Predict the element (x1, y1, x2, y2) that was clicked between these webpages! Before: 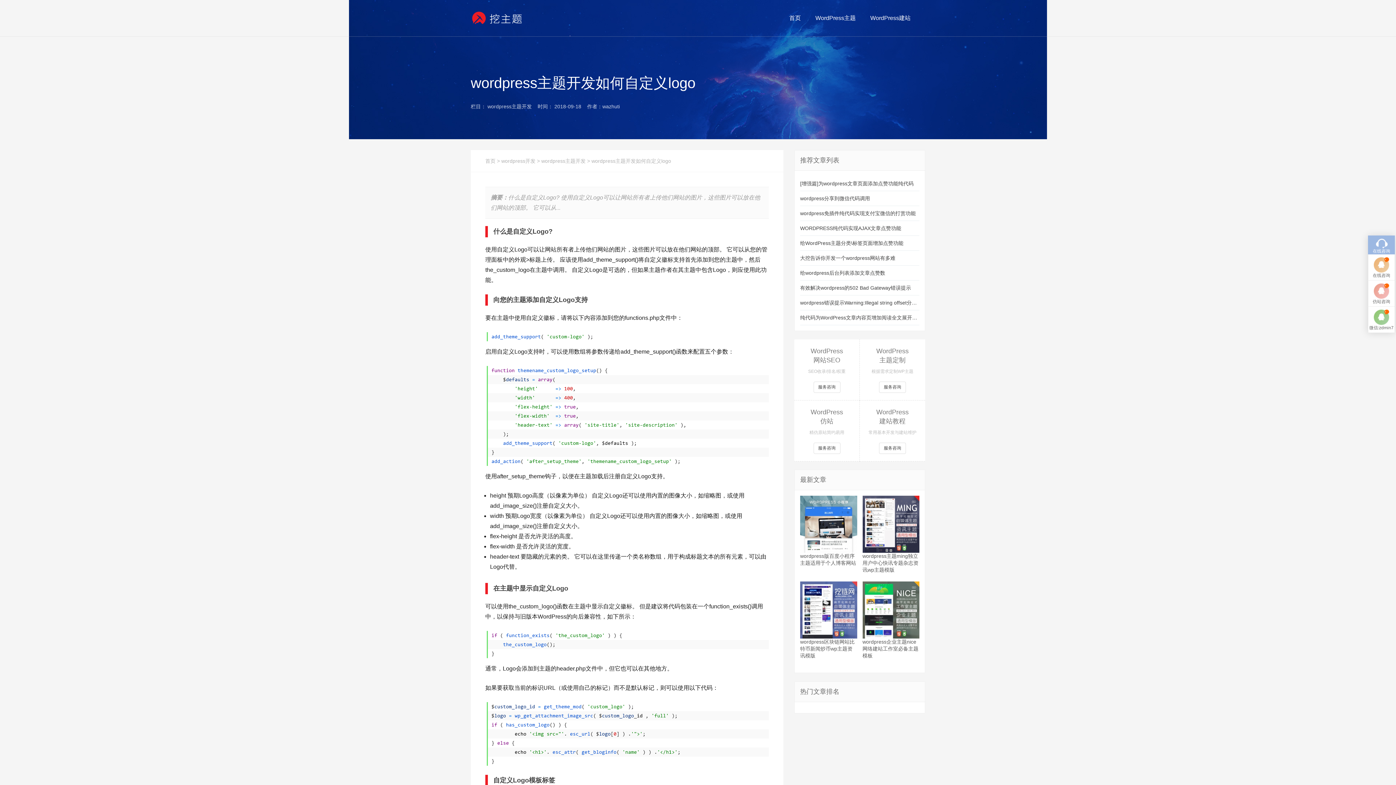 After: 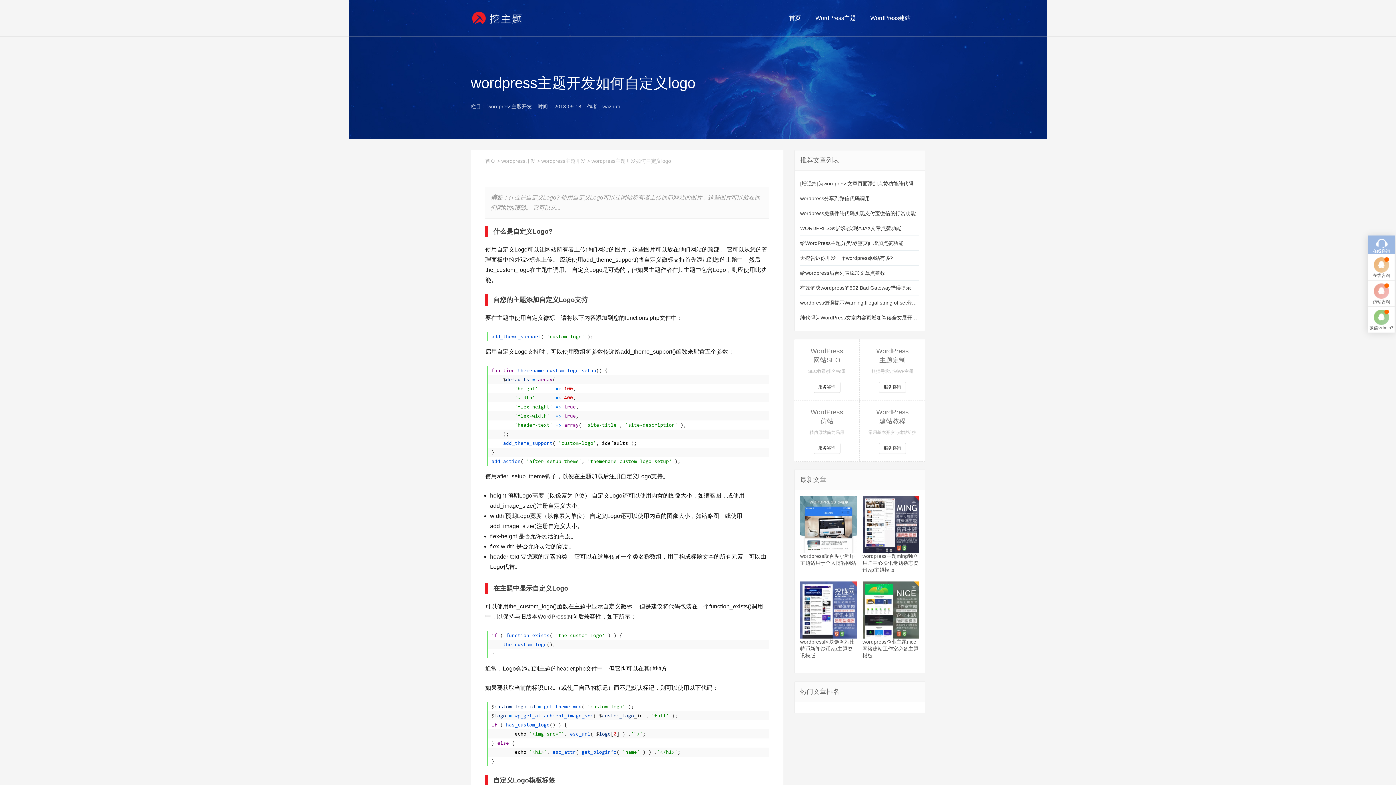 Action: bbox: (800, 521, 857, 526)